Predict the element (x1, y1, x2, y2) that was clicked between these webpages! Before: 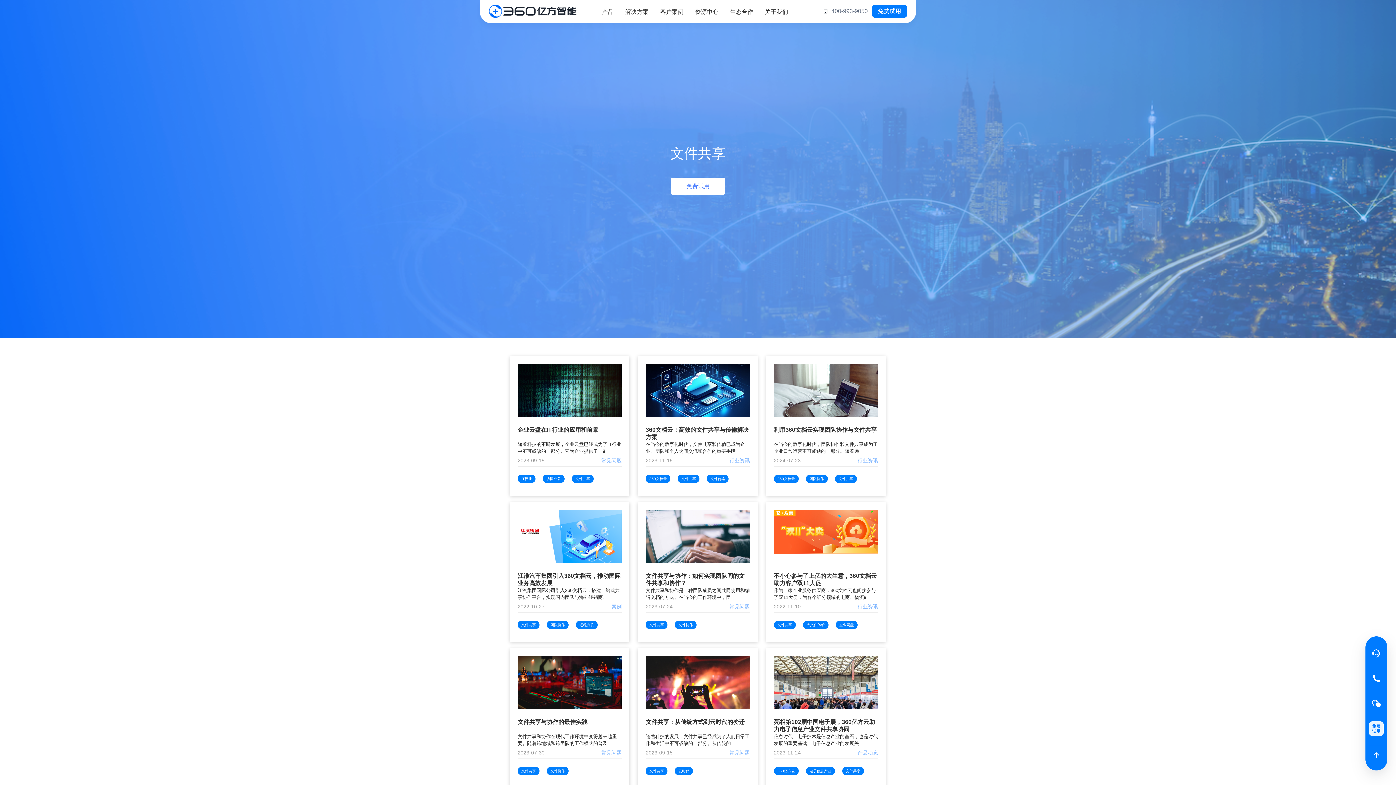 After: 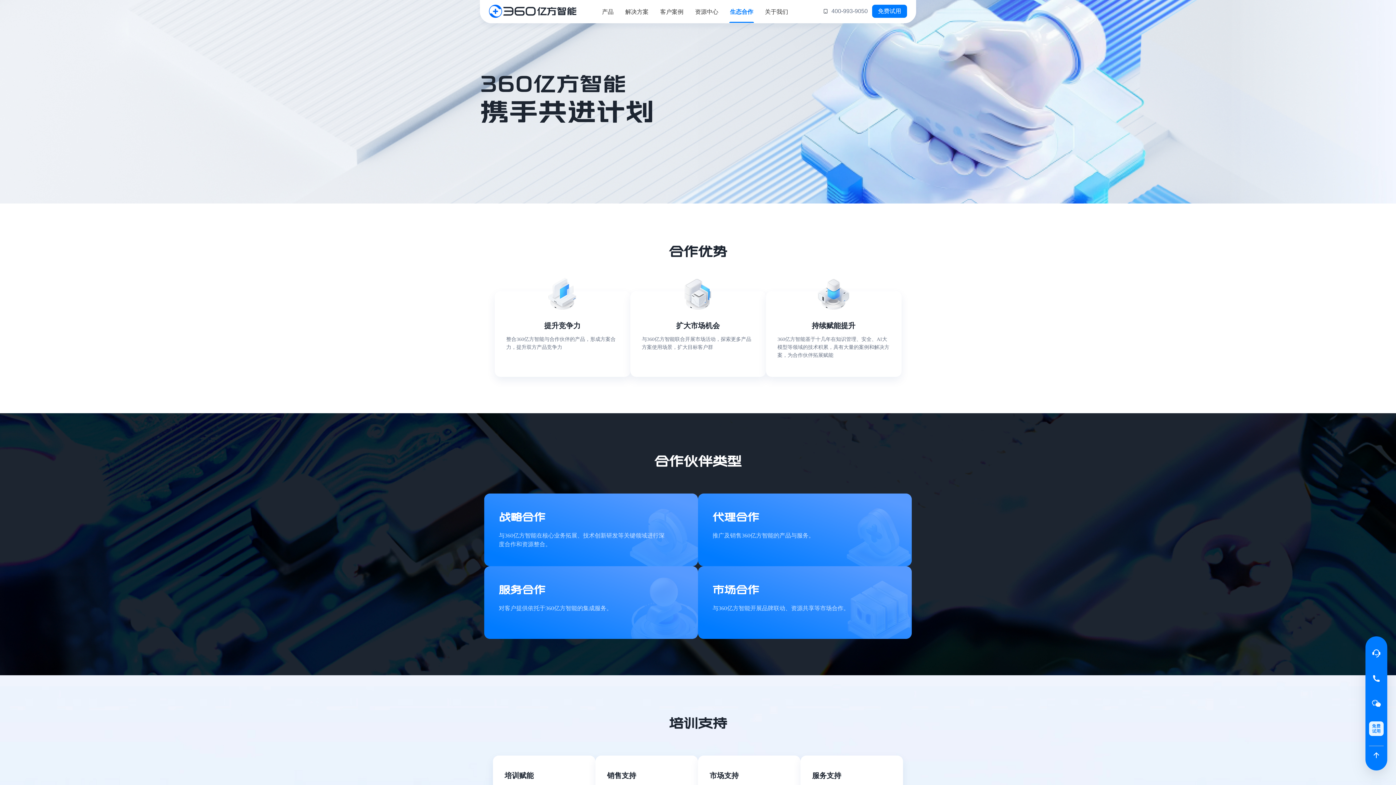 Action: bbox: (730, 1, 753, 22) label: 生态合作